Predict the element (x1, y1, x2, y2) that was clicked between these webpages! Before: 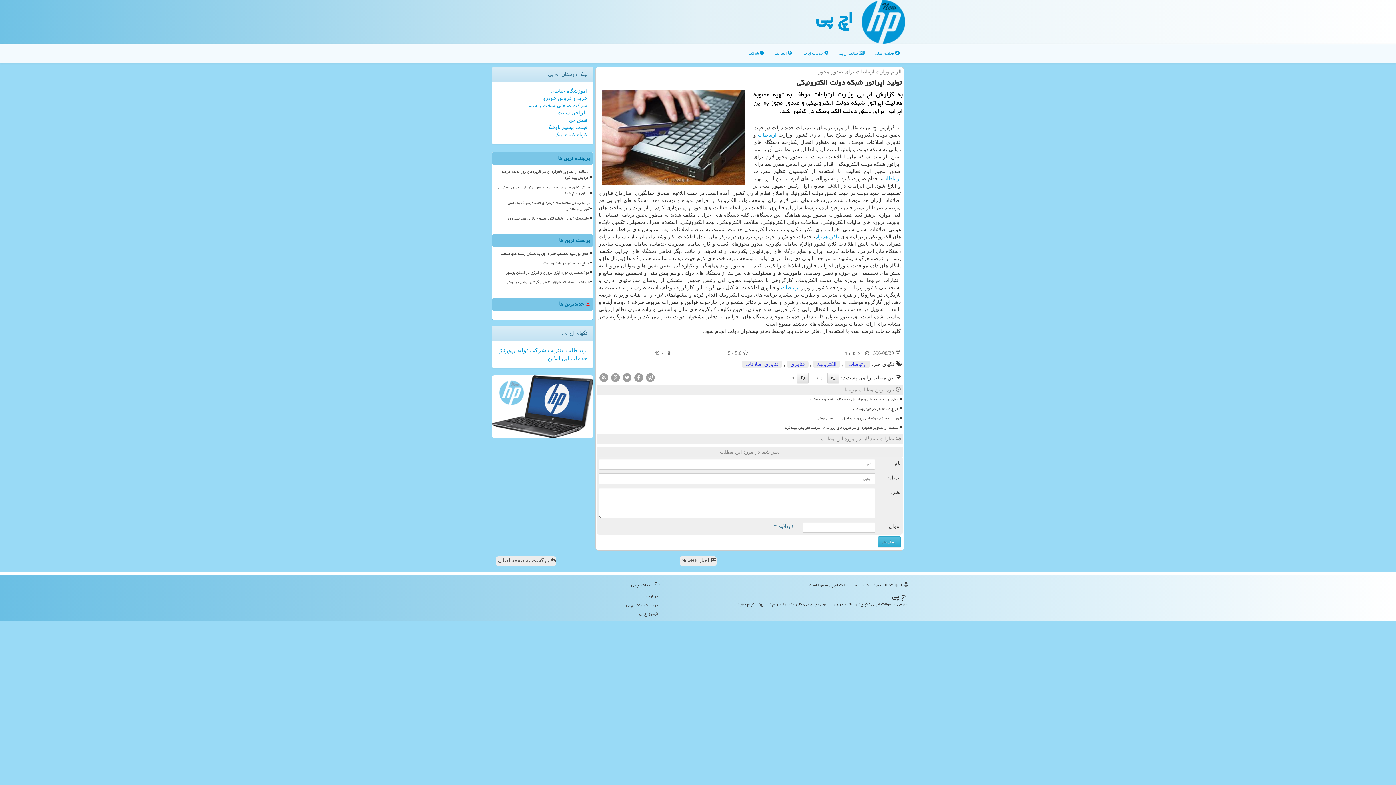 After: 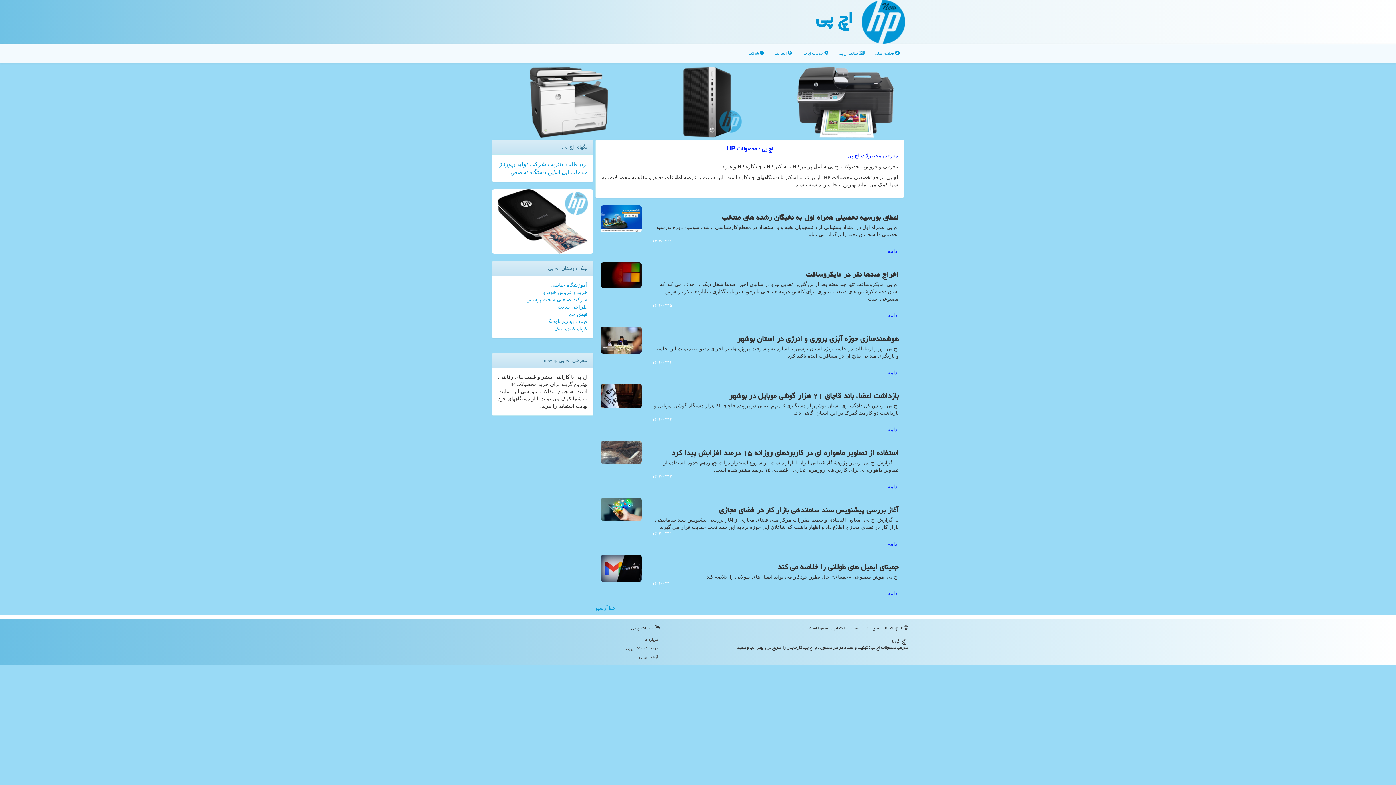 Action: bbox: (496, 556, 556, 566) label:  بازگشت به صفحه اصلی